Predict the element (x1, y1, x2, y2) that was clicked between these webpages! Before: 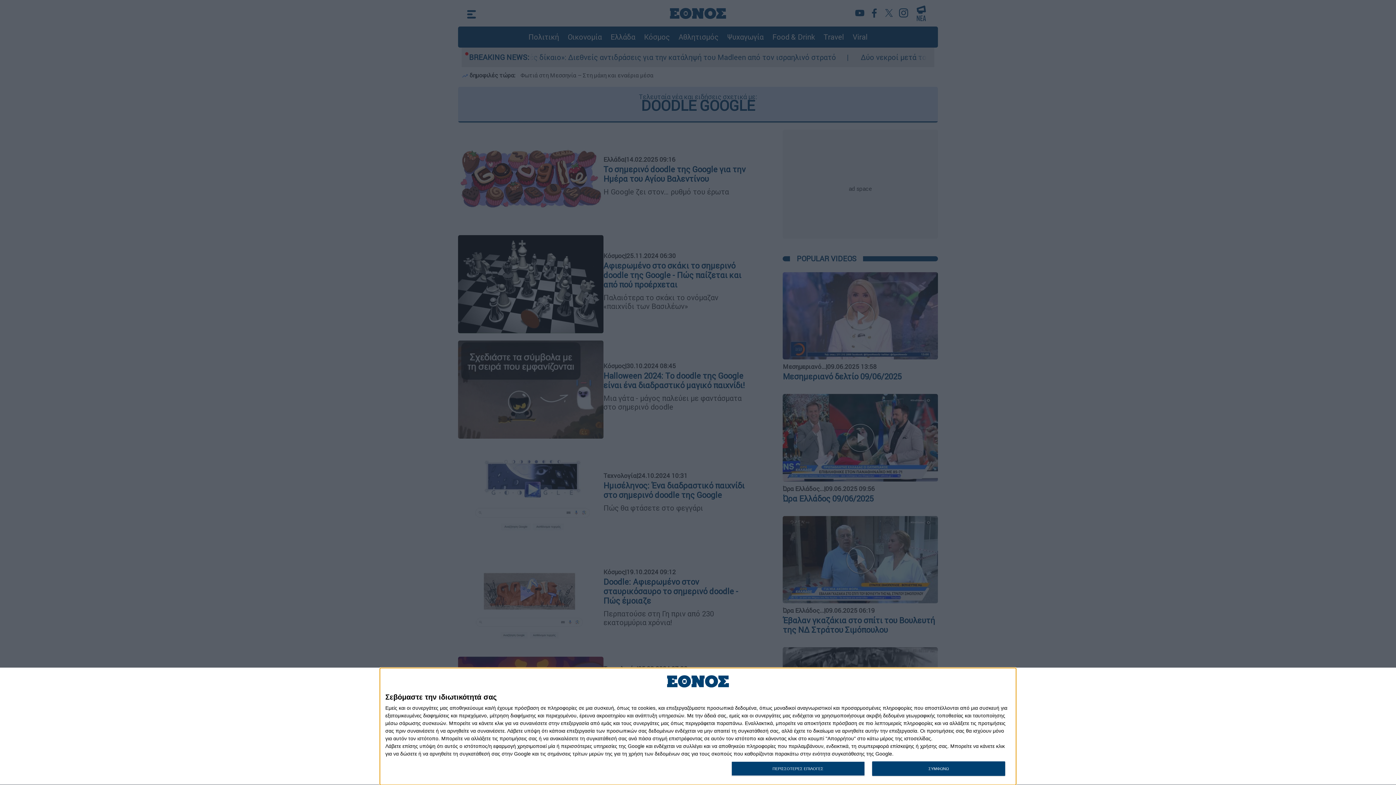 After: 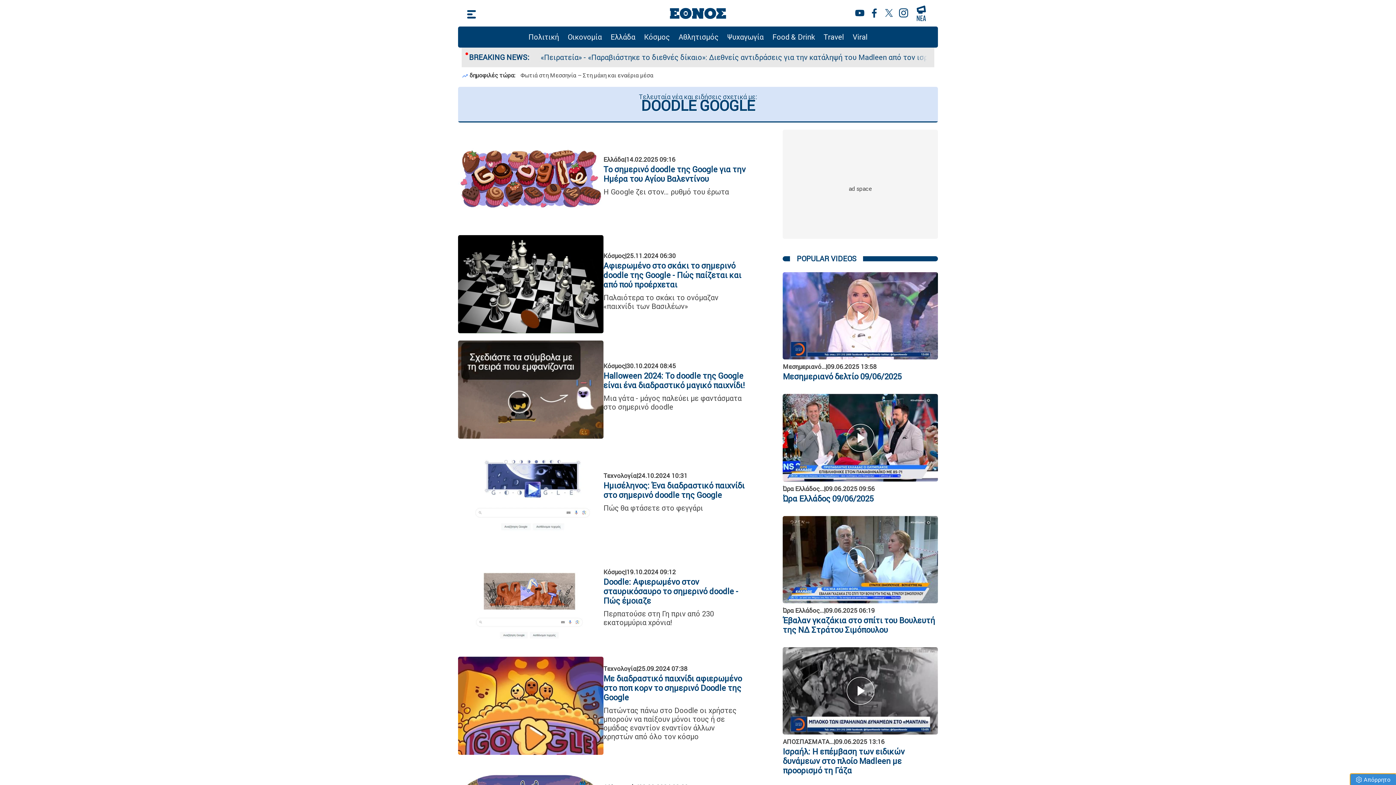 Action: label: ΣΥΜΦΩΝΩ bbox: (872, 761, 1005, 776)